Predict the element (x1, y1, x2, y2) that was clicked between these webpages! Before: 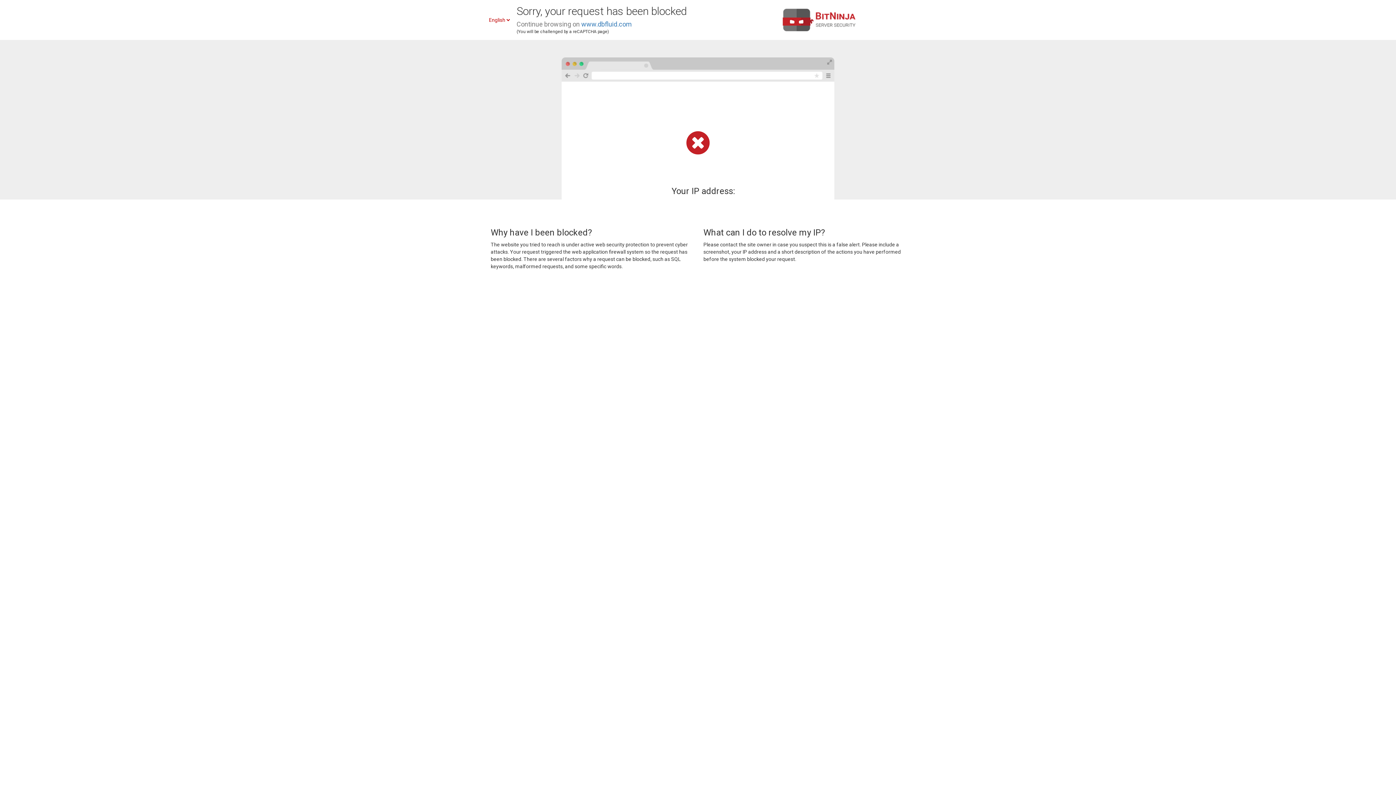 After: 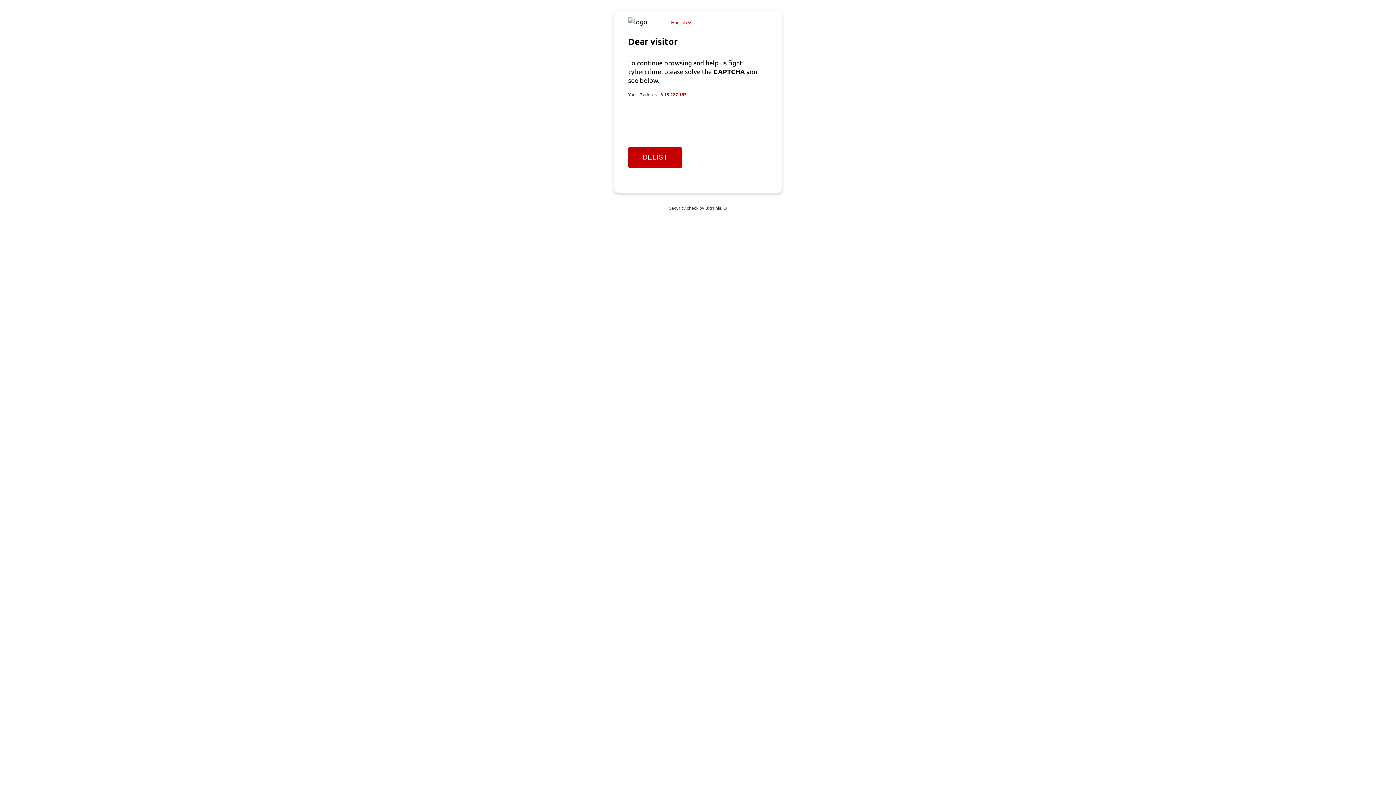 Action: label: www.dbfluid.com bbox: (581, 20, 632, 28)